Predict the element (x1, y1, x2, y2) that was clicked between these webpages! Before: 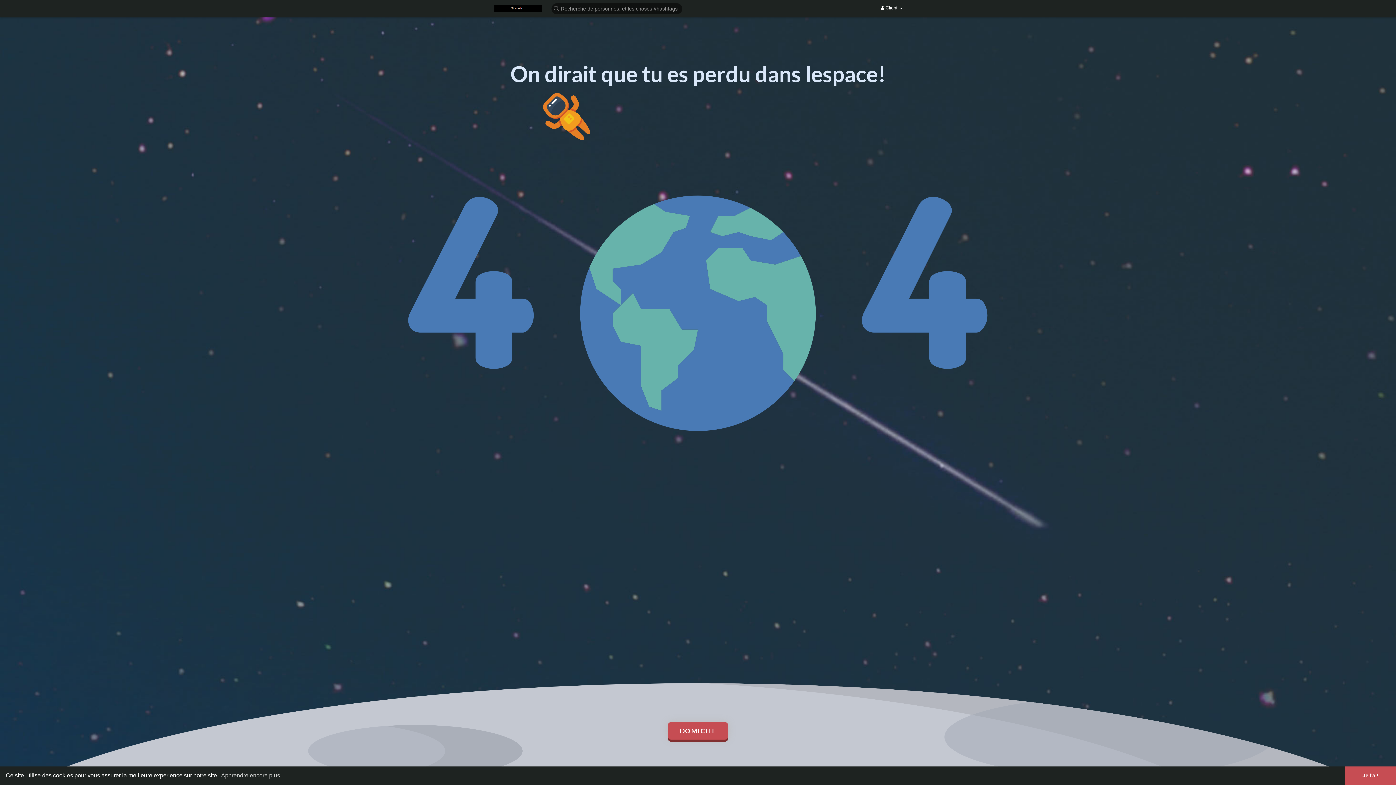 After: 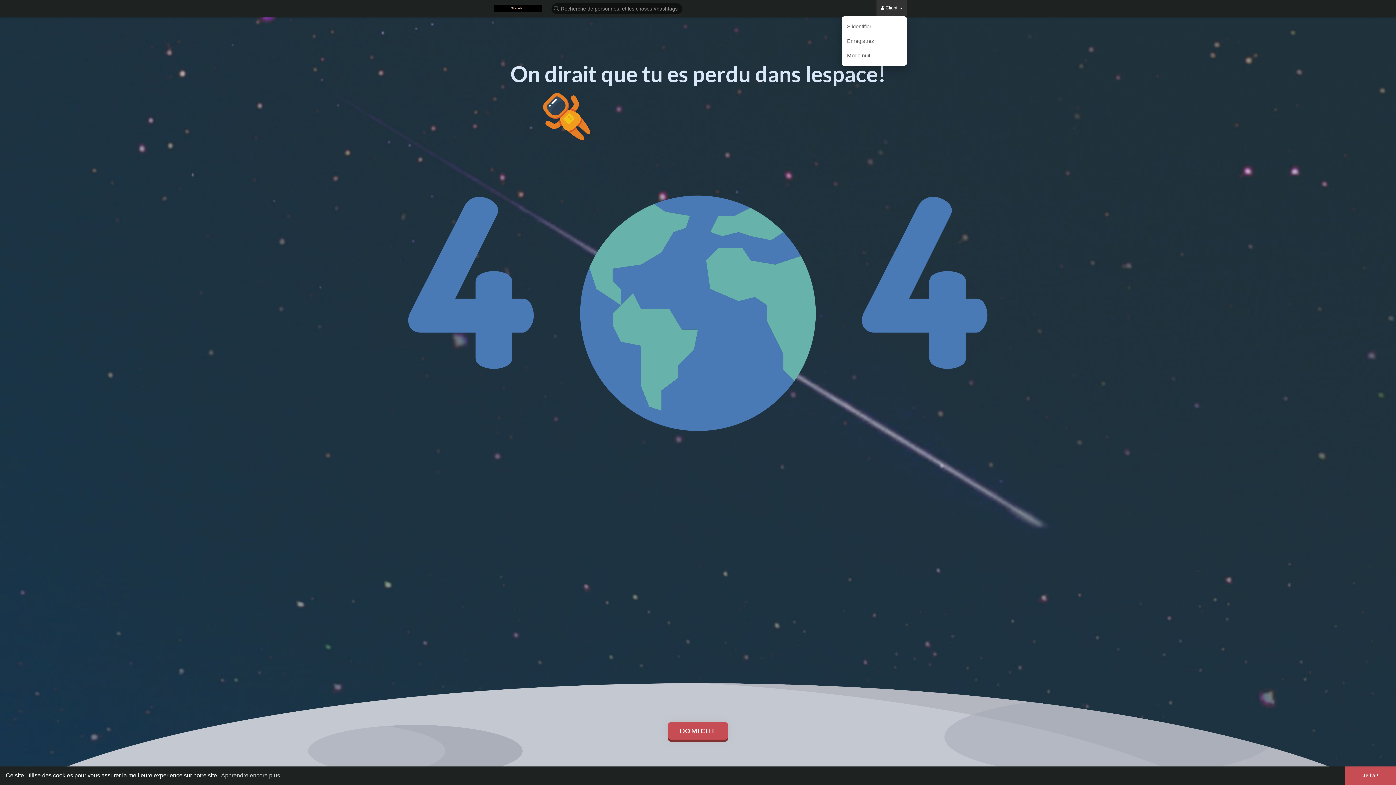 Action: label:  Client  bbox: (876, 0, 907, 16)